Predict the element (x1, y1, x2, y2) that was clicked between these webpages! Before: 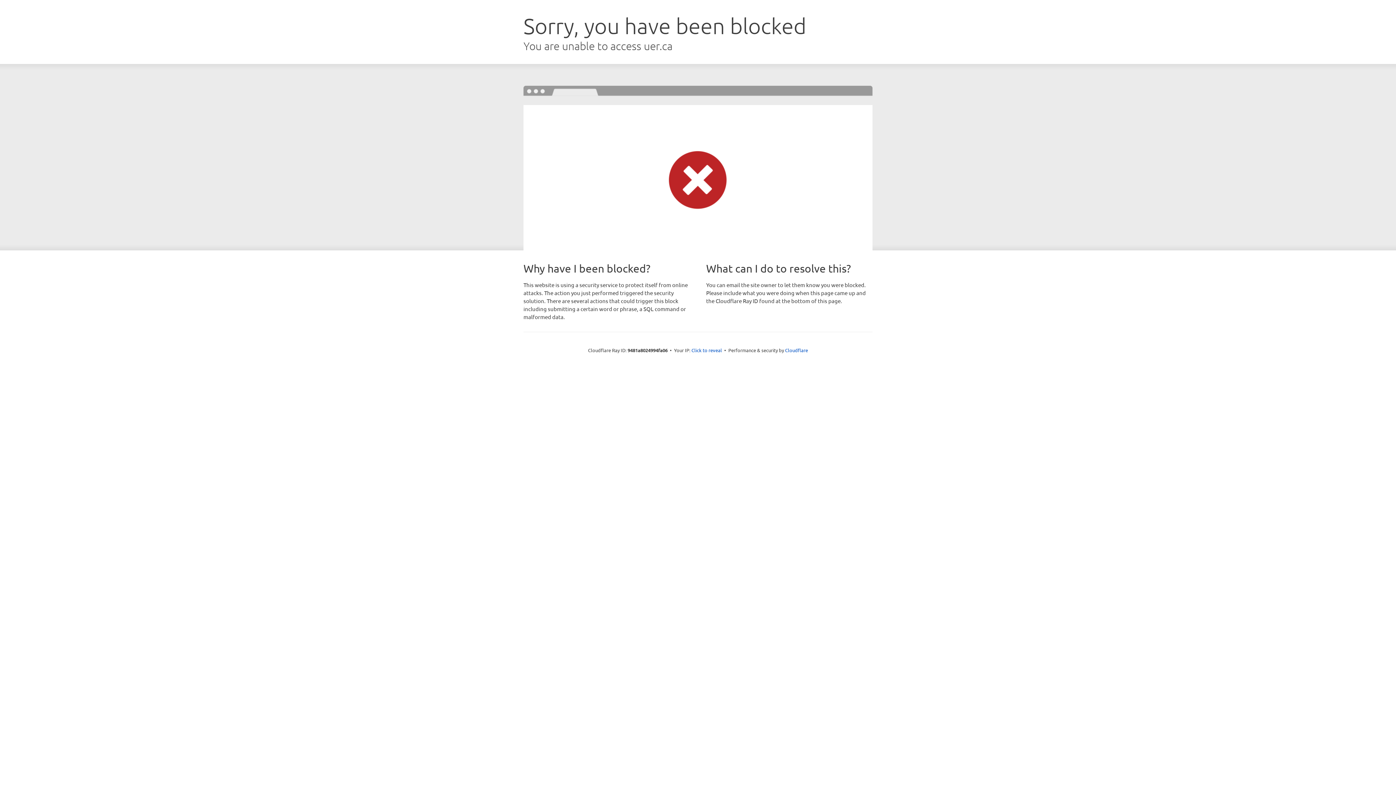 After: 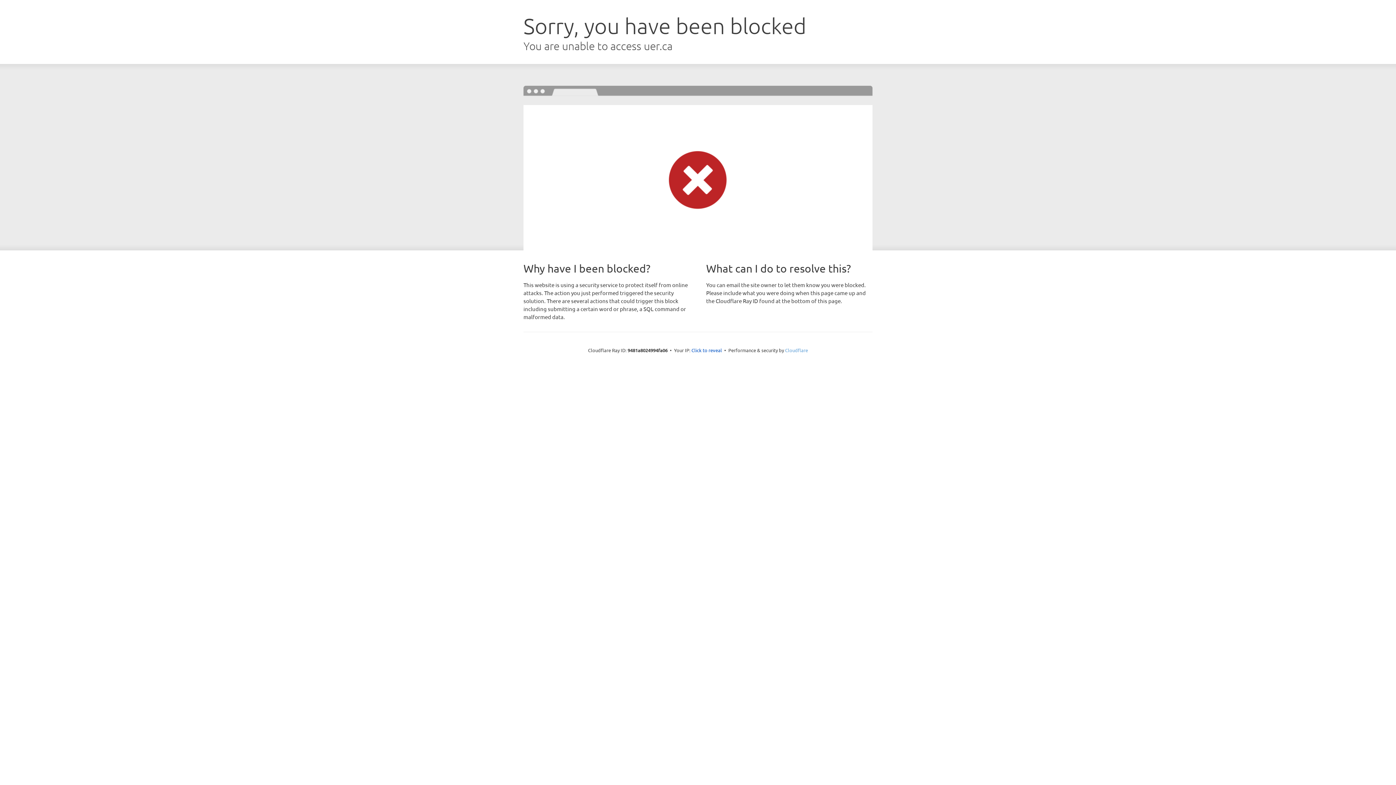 Action: bbox: (785, 347, 808, 353) label: Cloudflare